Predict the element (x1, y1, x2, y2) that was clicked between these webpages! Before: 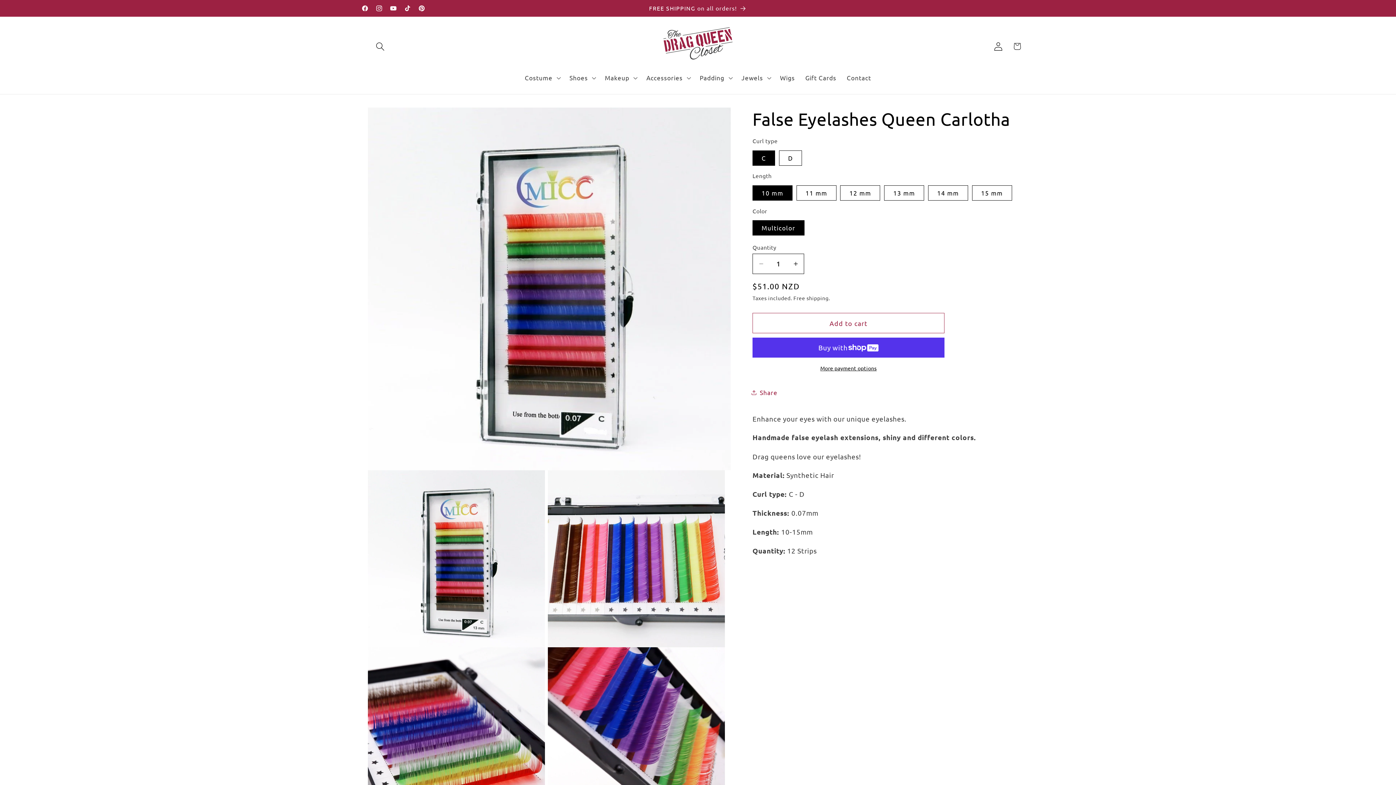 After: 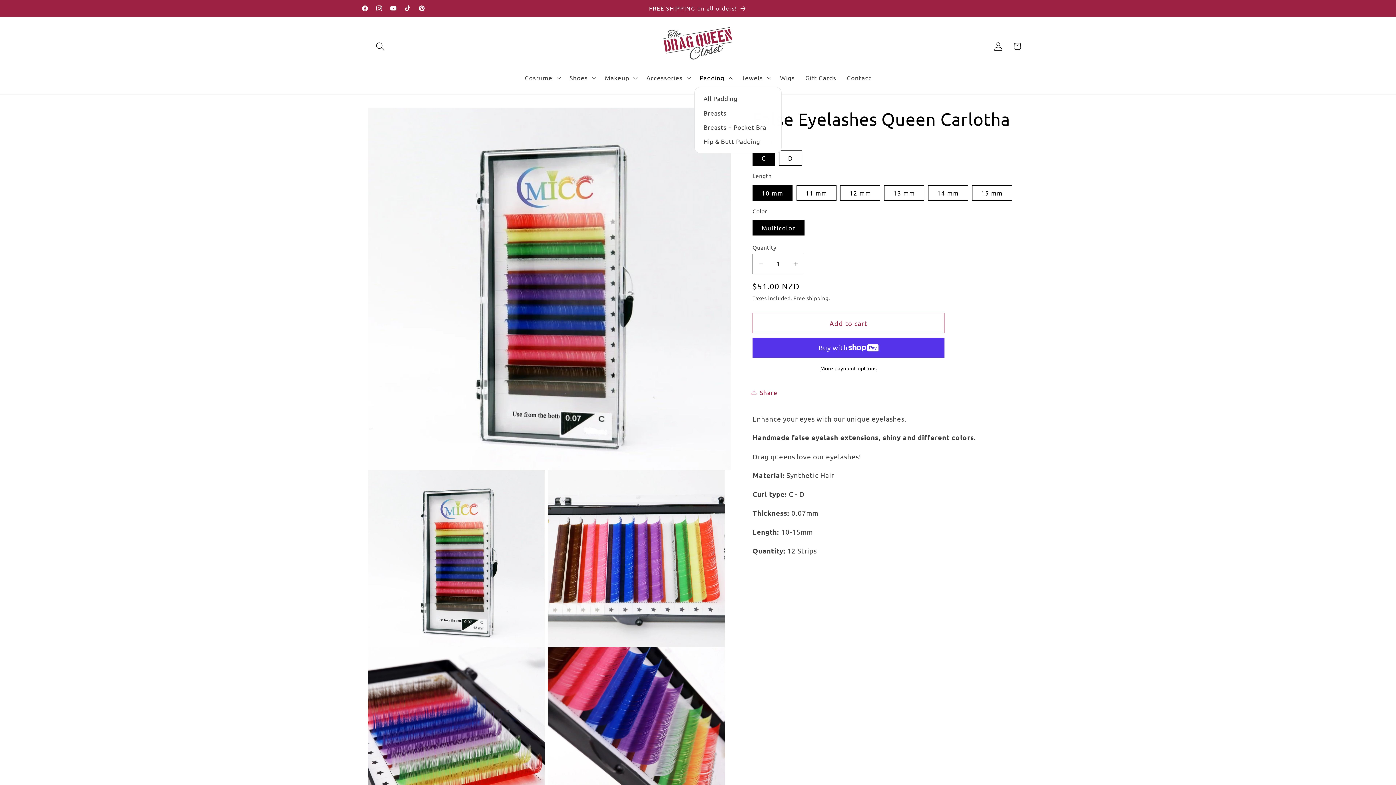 Action: label: Padding bbox: (694, 69, 736, 86)